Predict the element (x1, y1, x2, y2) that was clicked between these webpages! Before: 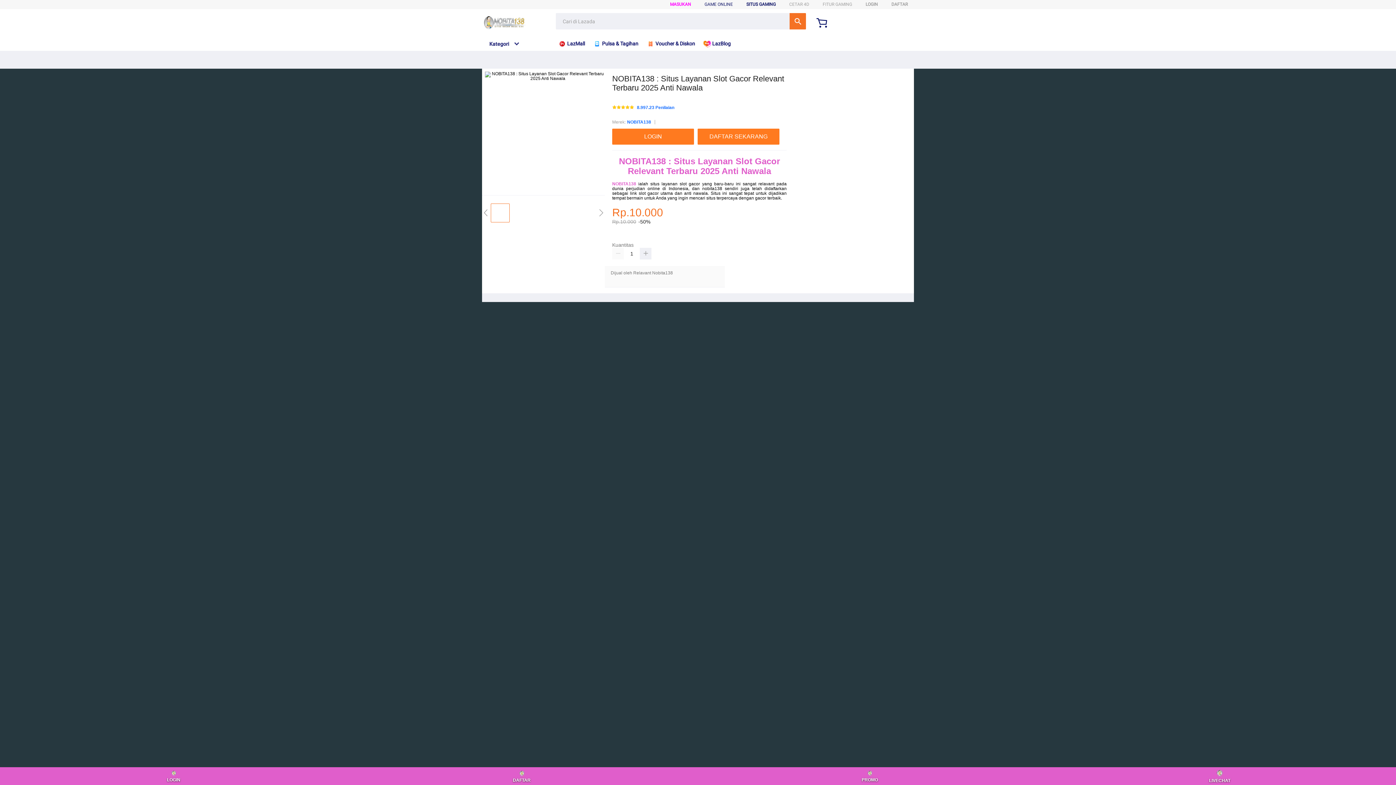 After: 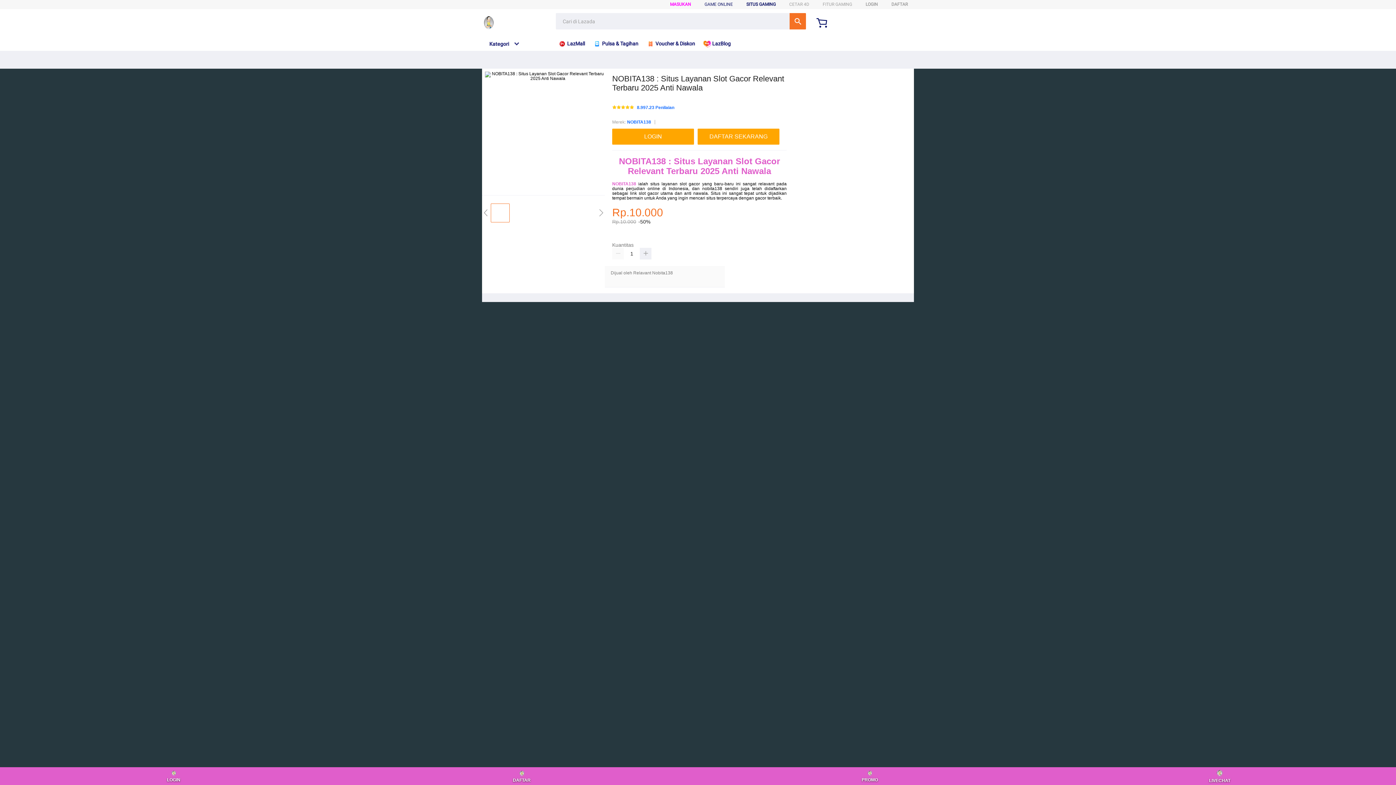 Action: bbox: (513, 770, 530, 783) label: DAFTAR